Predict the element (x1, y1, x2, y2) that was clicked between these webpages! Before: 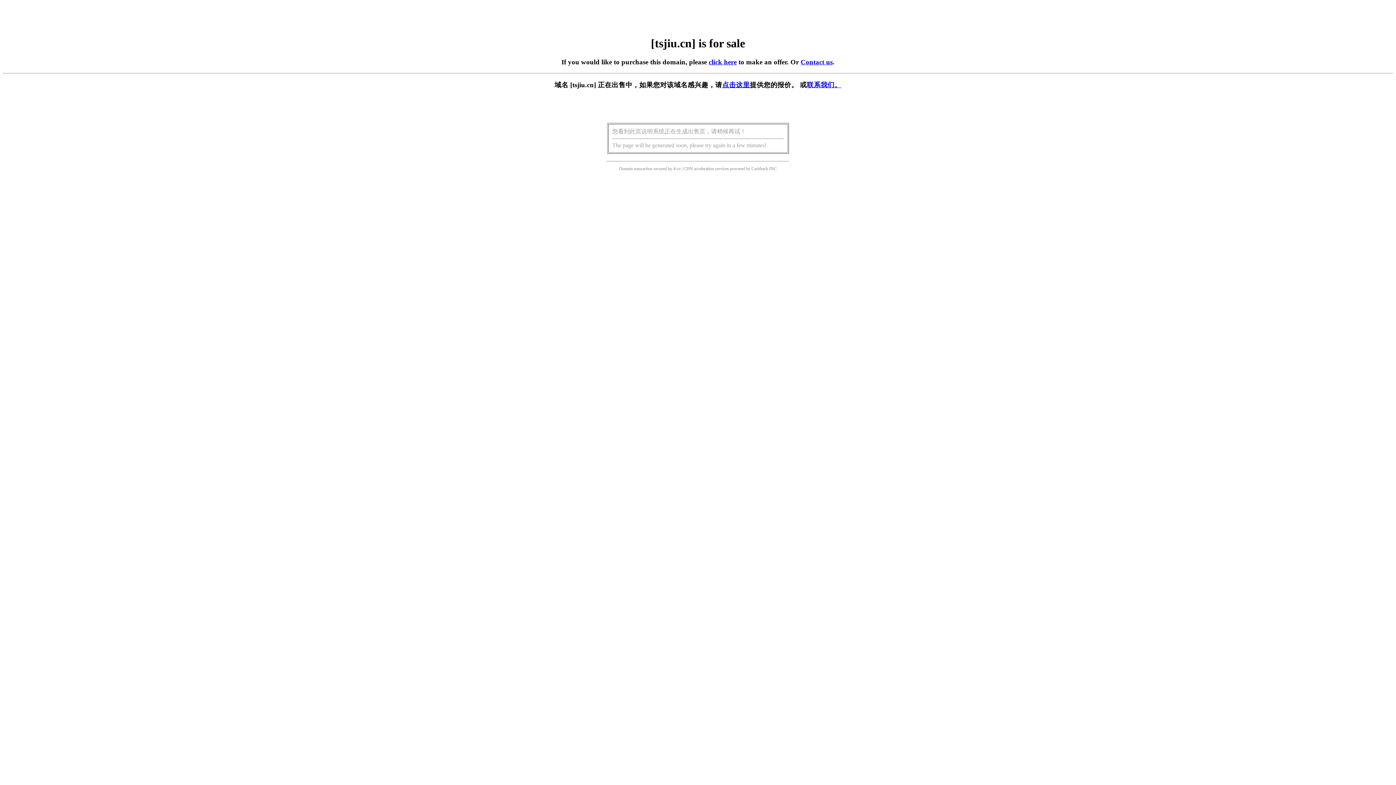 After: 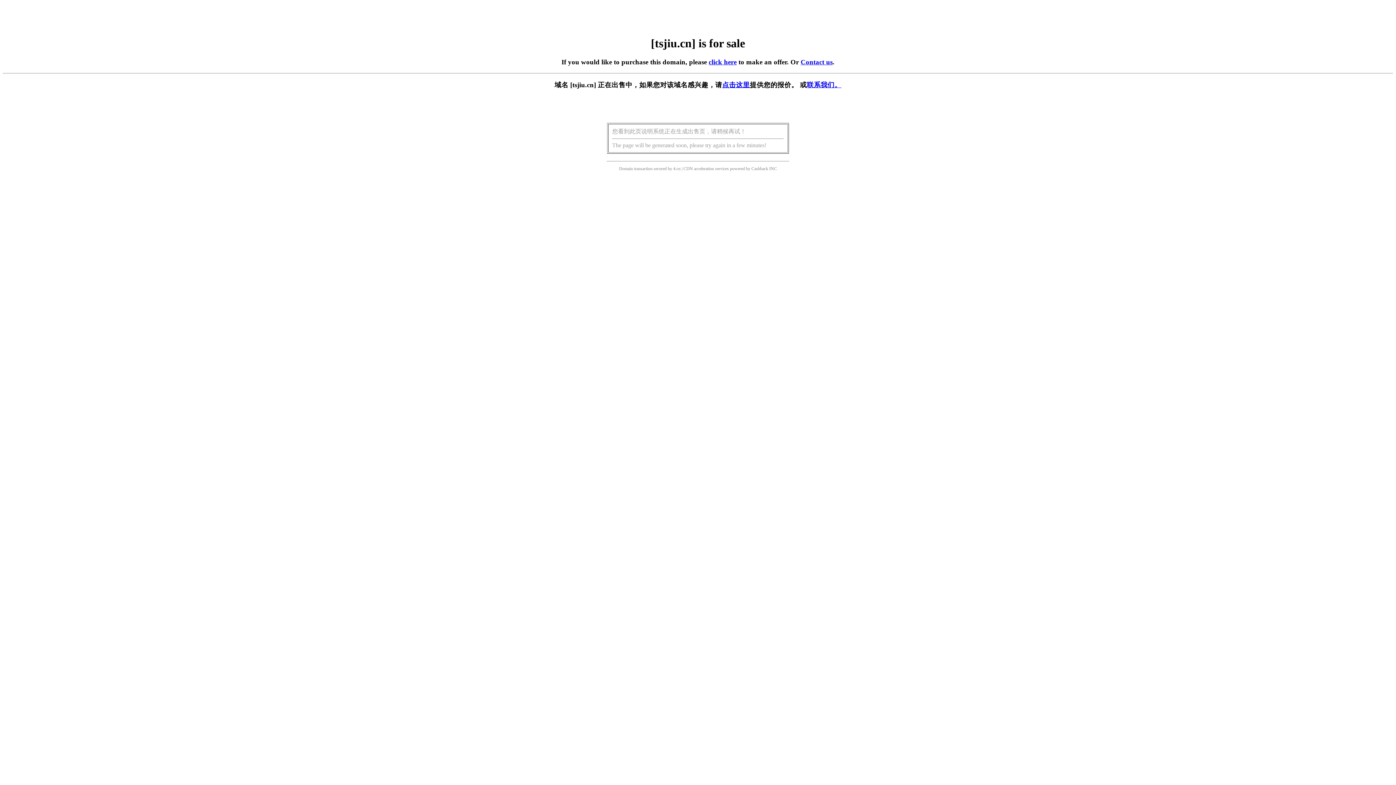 Action: label: 点击这里 bbox: (722, 81, 750, 88)